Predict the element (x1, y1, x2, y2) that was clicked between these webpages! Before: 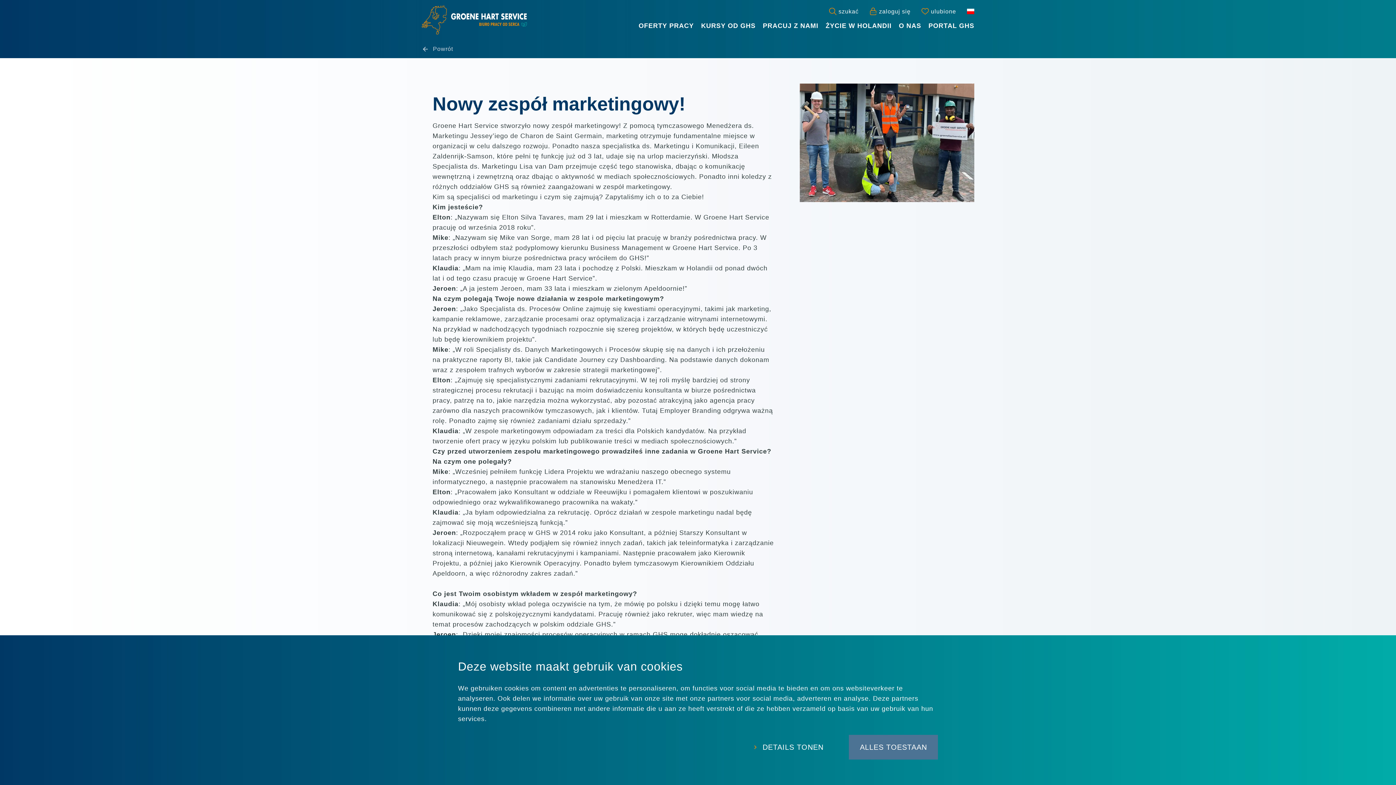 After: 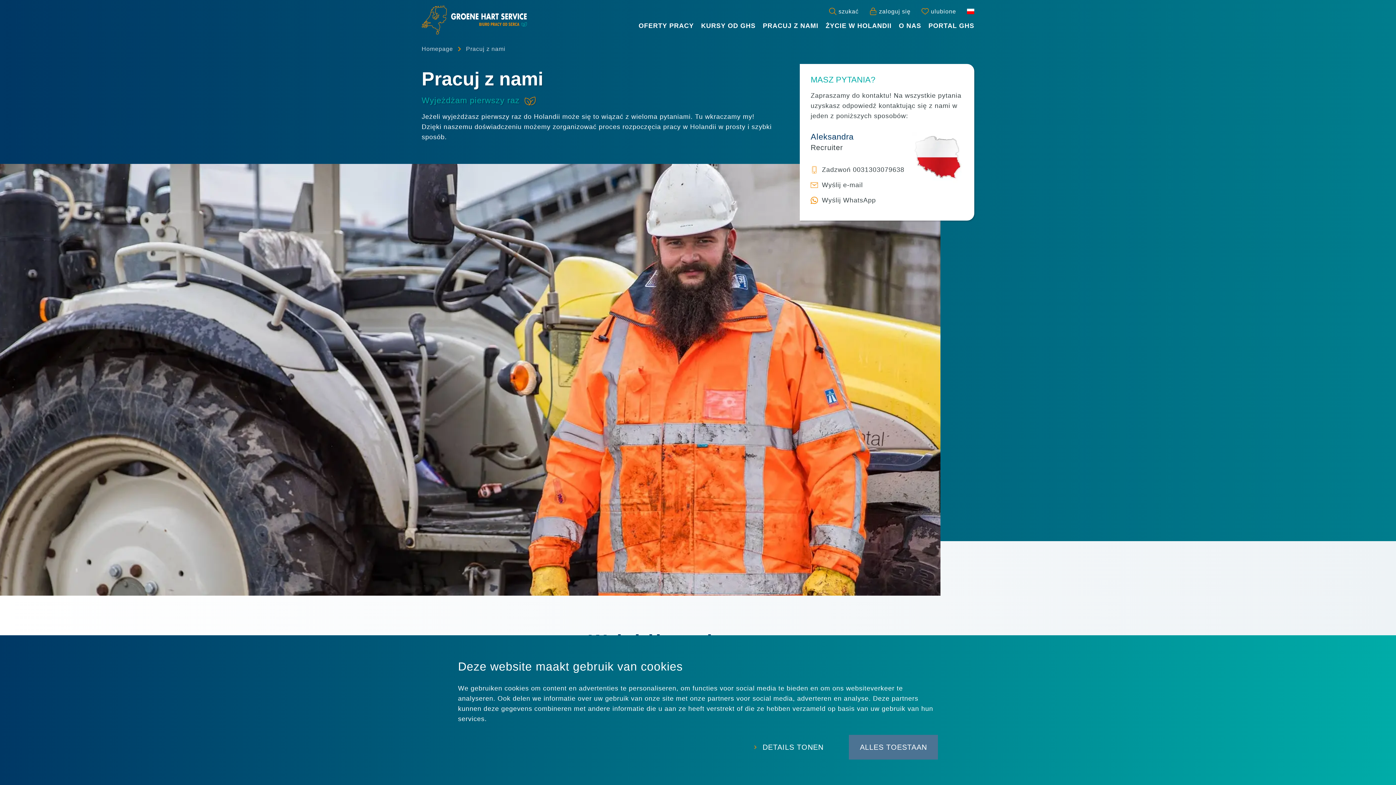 Action: label: PRACUJ Z NAMI bbox: (763, 20, 818, 34)